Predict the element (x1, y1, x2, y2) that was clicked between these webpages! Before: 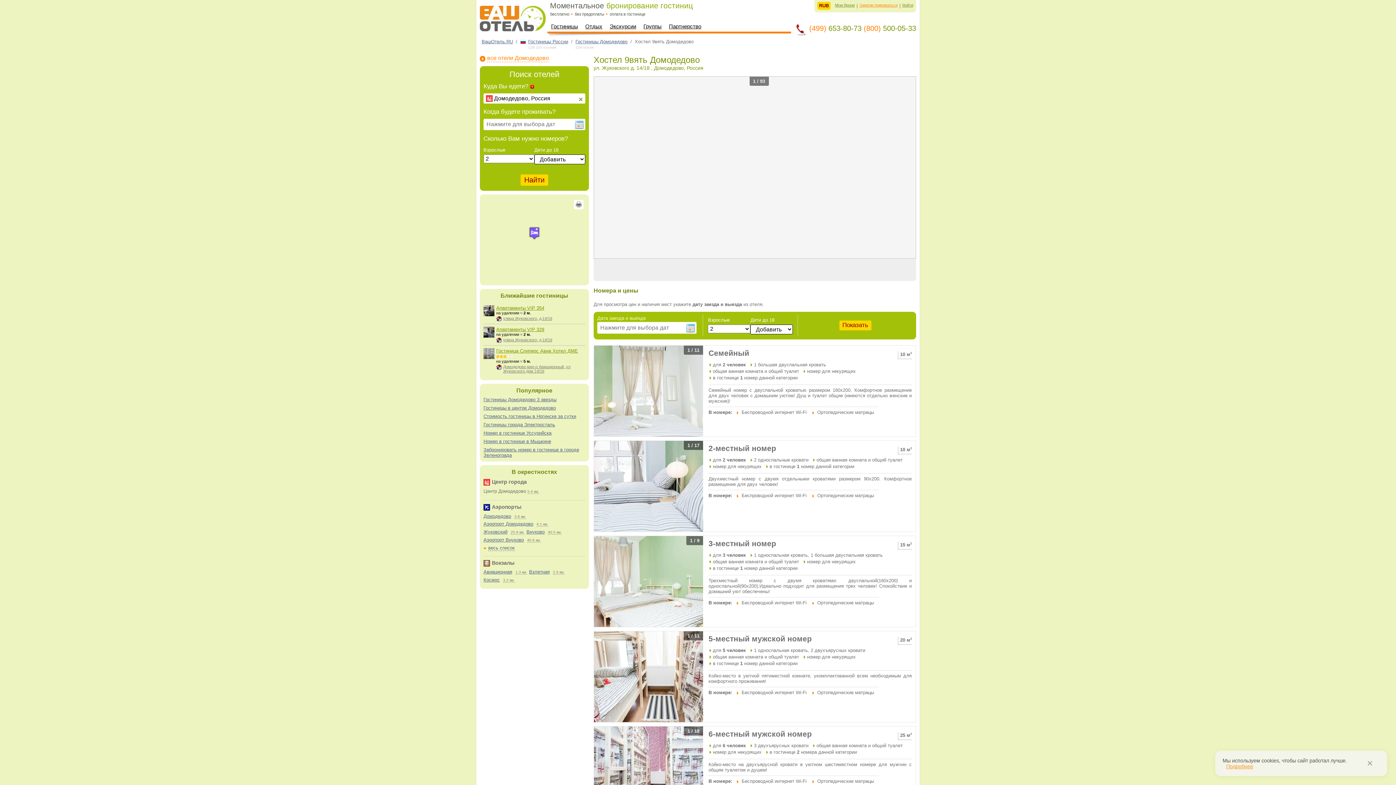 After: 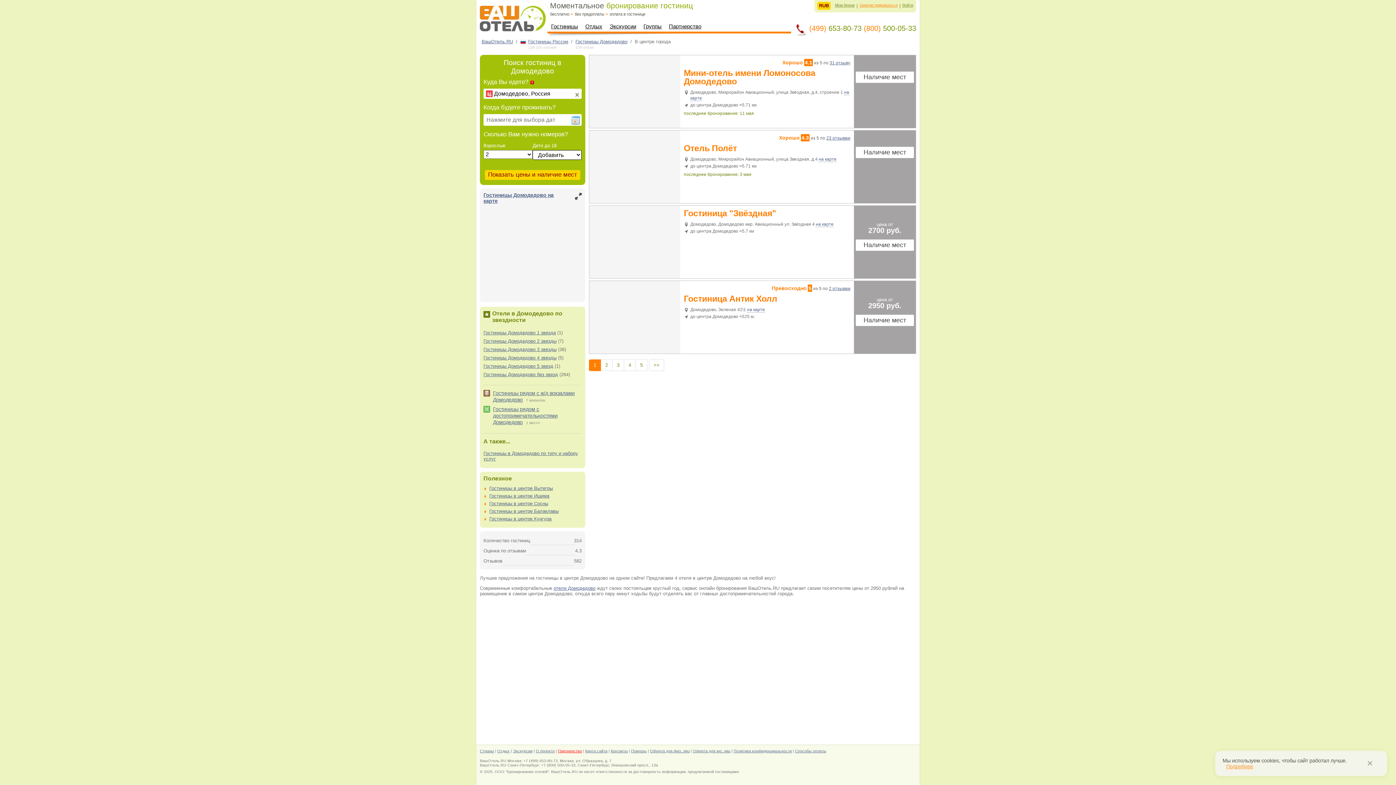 Action: bbox: (483, 405, 556, 410) label: Гостиницы в центре Домодедово